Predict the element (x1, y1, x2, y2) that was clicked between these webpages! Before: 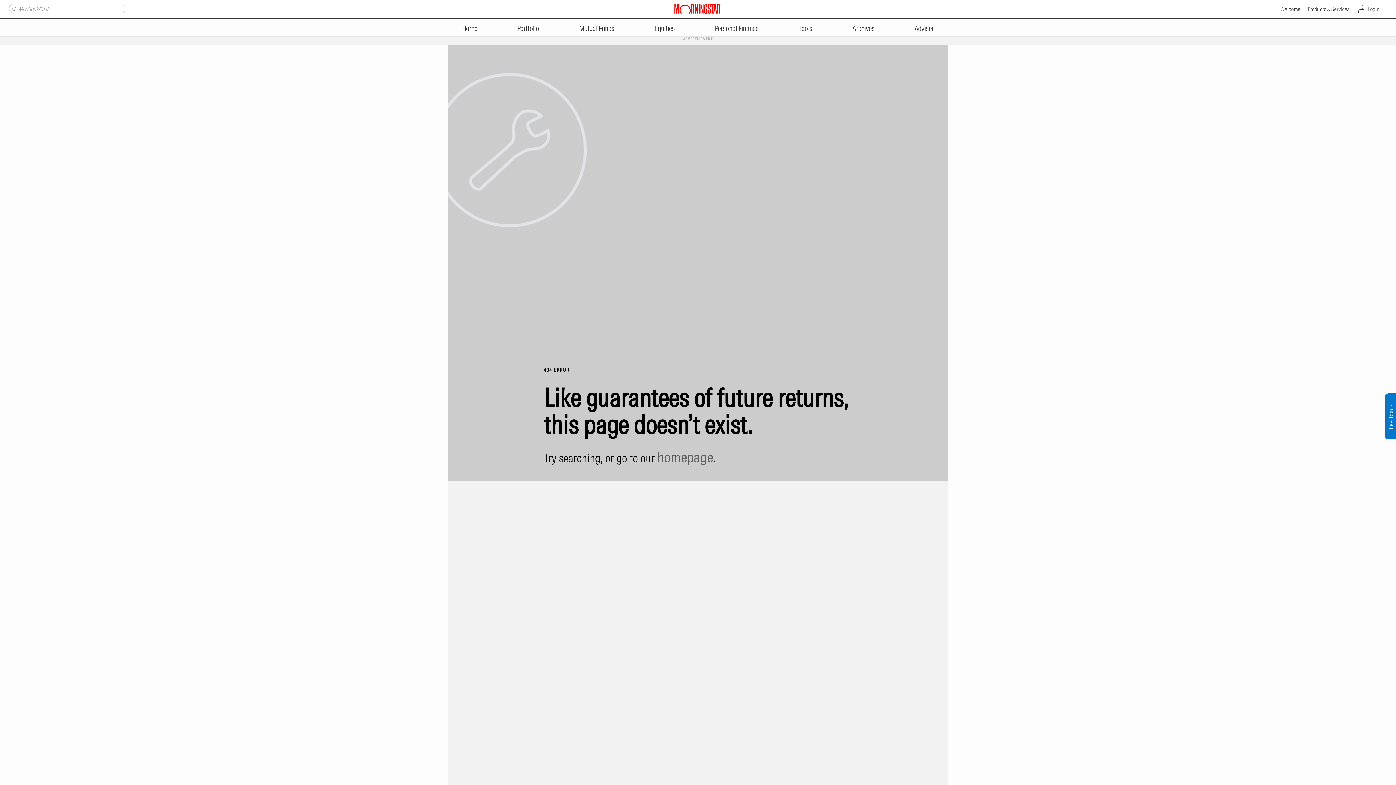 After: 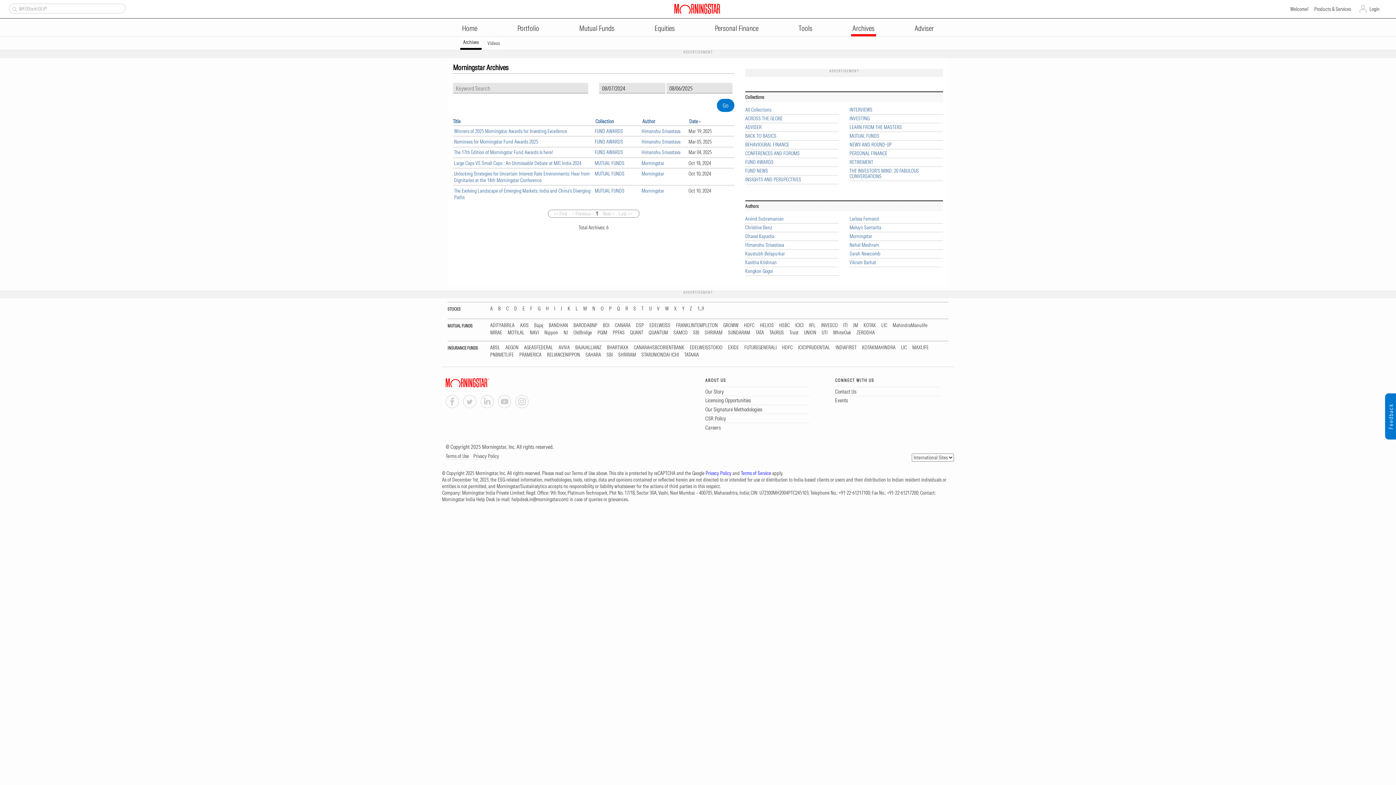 Action: bbox: (851, 19, 876, 35) label: Archives